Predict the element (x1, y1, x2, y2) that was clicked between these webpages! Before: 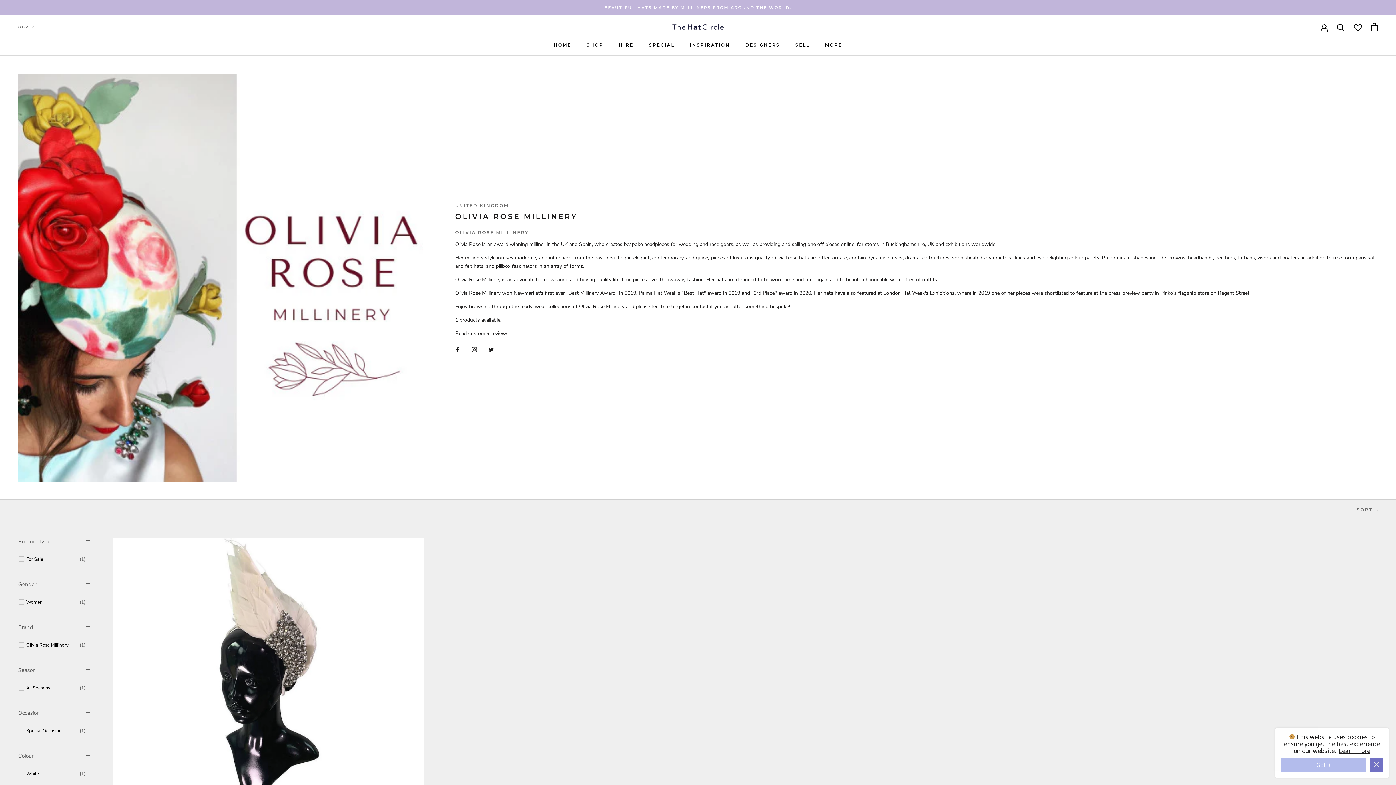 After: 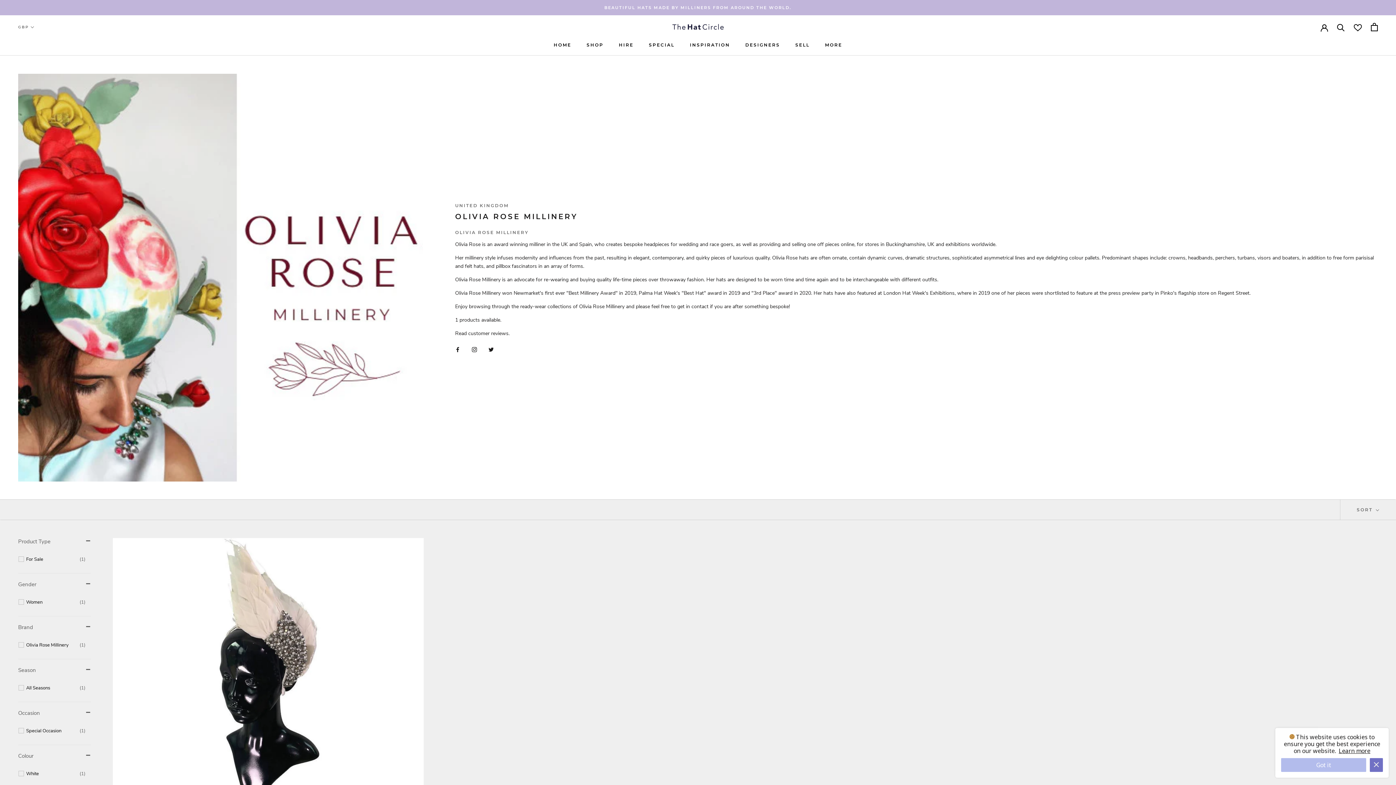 Action: label: Instagram bbox: (472, 345, 477, 353)